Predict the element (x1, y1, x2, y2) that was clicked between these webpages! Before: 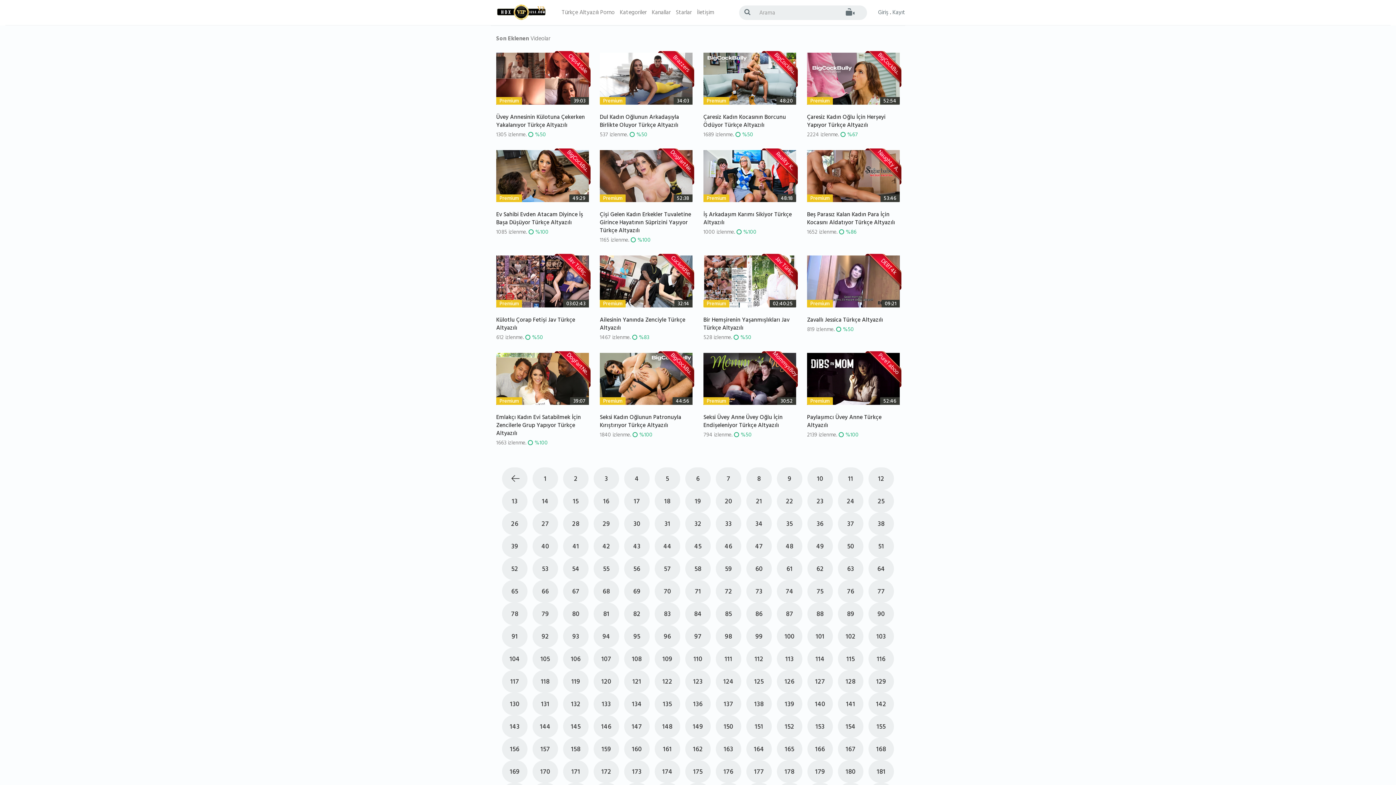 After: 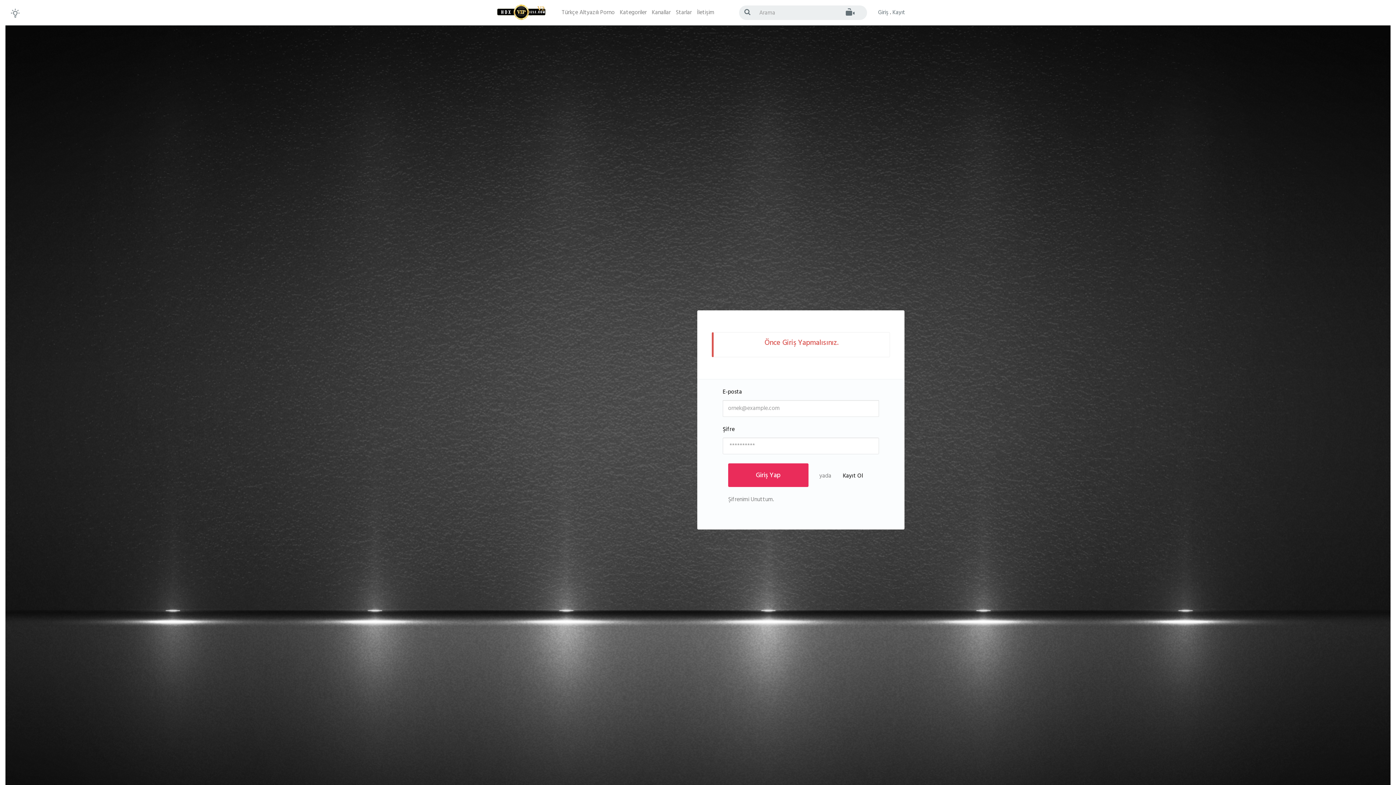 Action: bbox: (600, 73, 692, 84)